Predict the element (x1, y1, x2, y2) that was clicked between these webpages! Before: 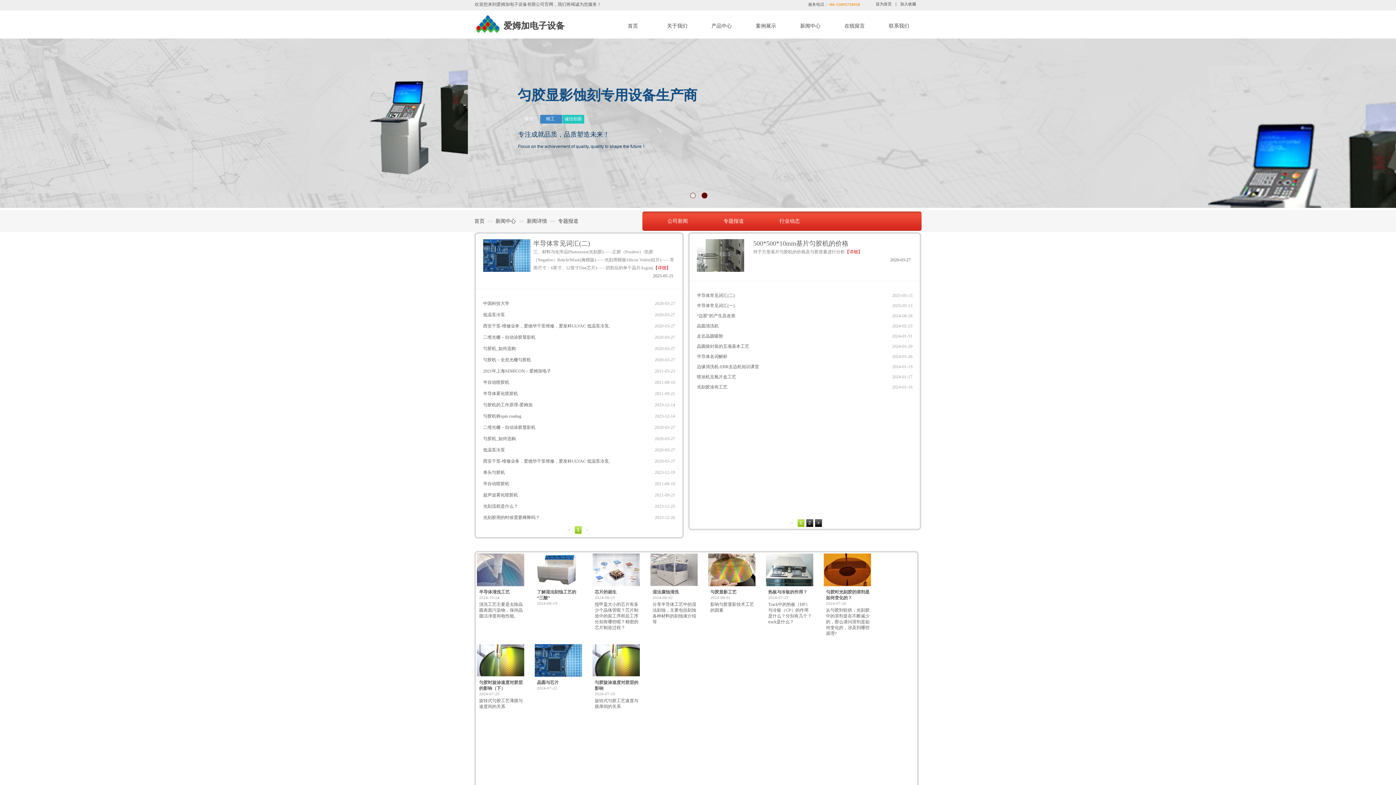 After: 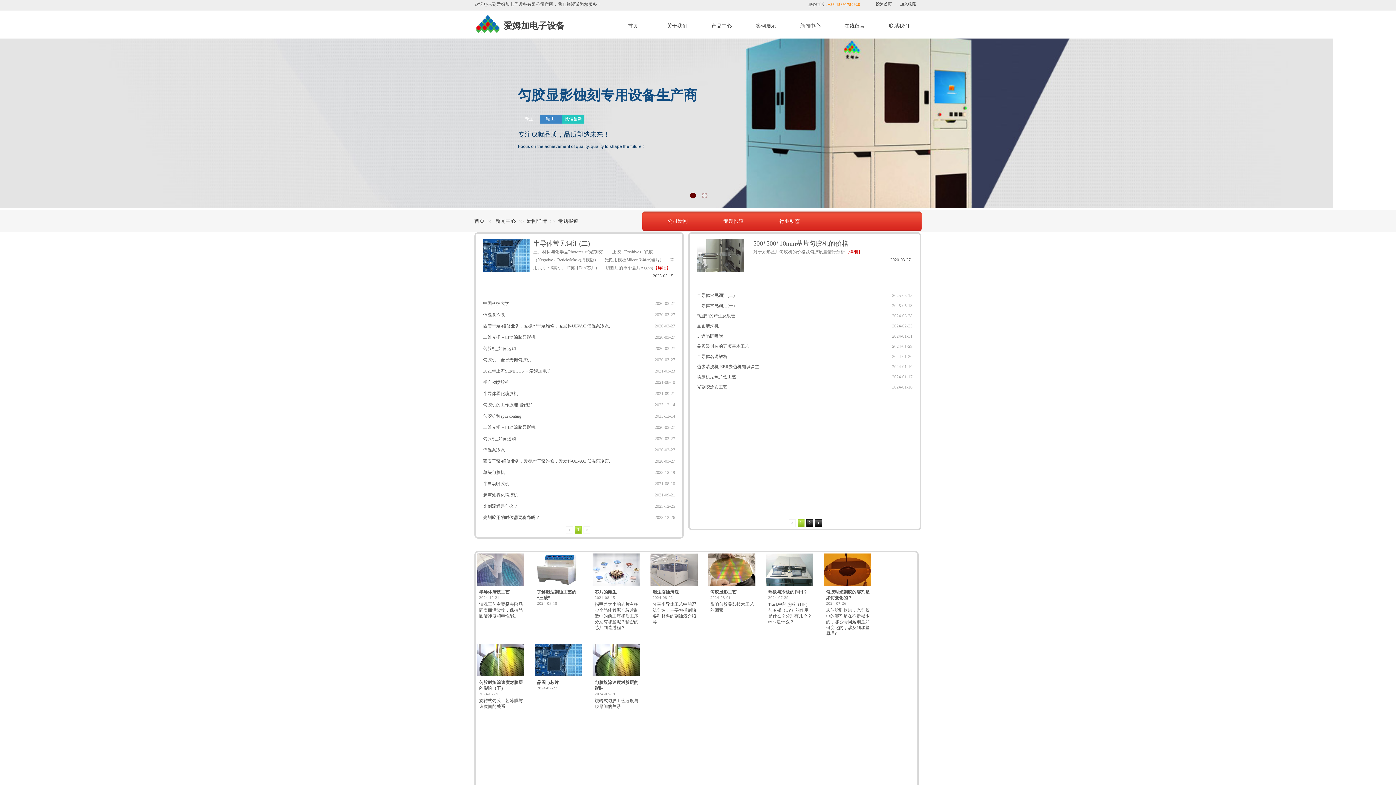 Action: bbox: (534, 673, 582, 678)